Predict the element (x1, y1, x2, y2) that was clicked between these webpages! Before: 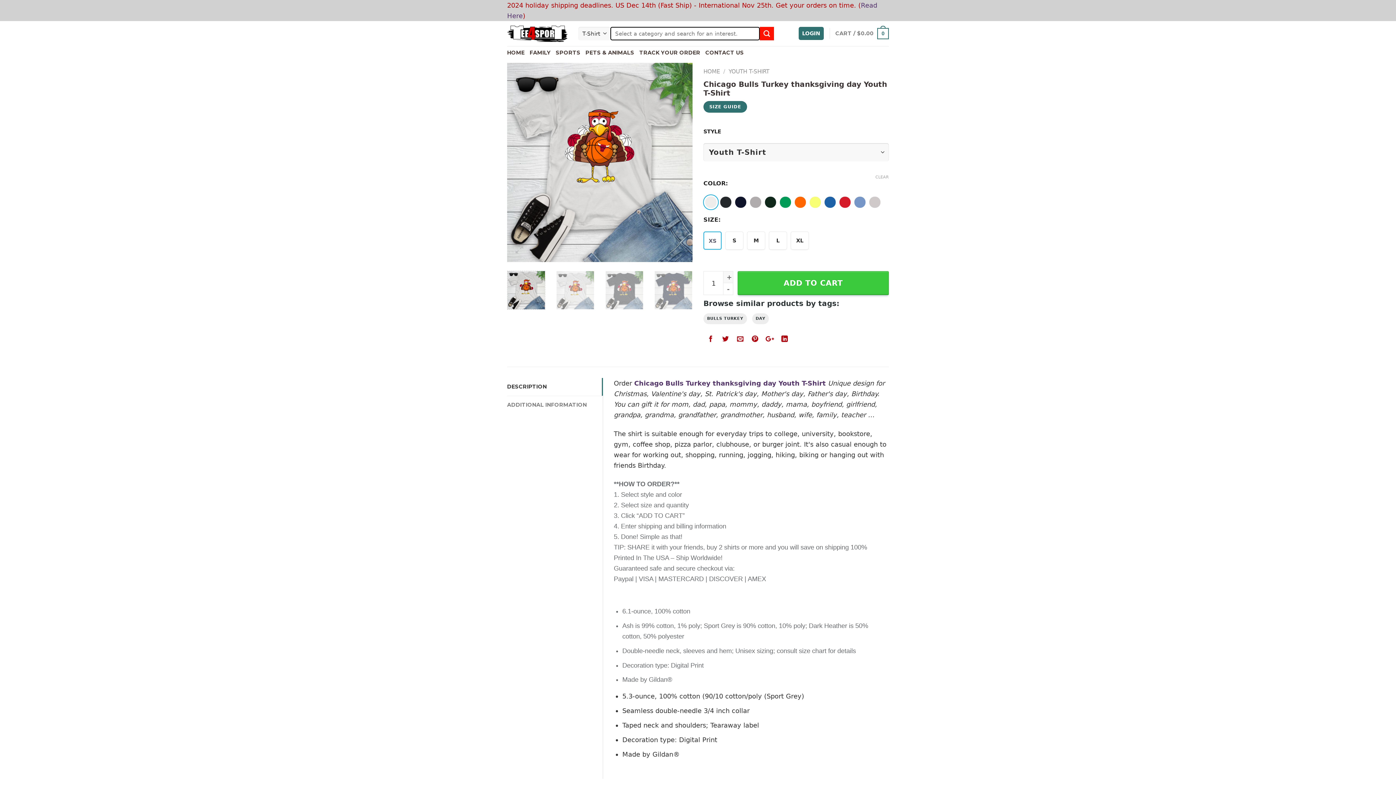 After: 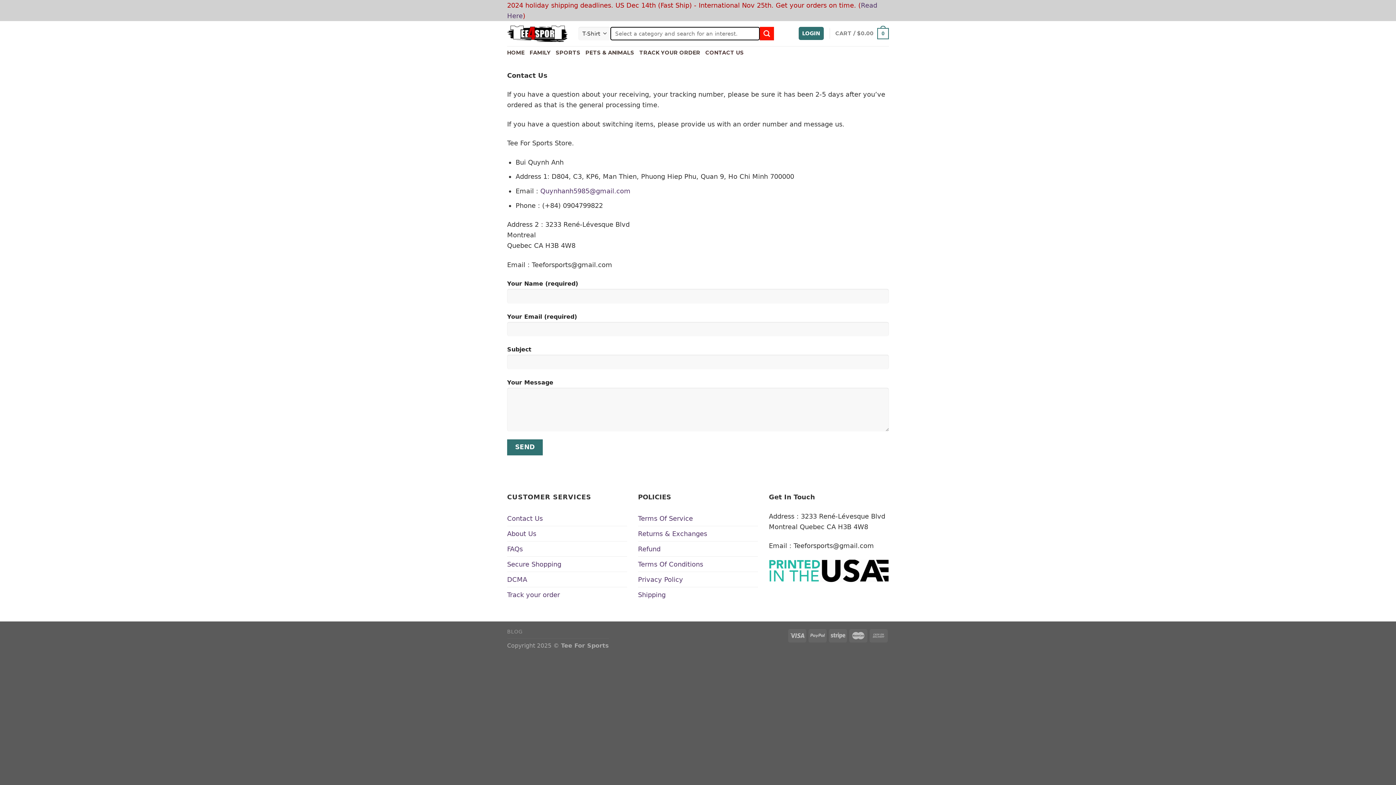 Action: label: CONTACT US bbox: (705, 46, 744, 59)